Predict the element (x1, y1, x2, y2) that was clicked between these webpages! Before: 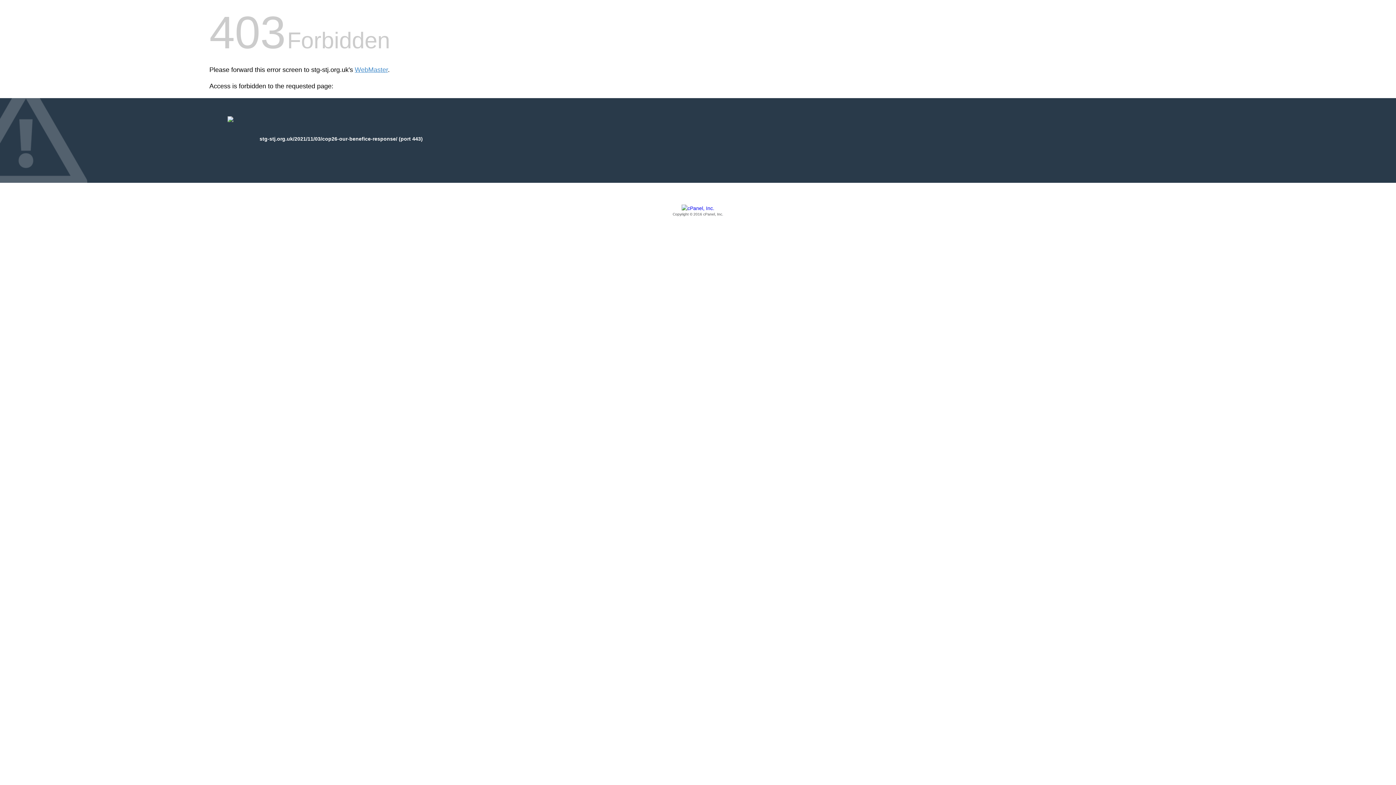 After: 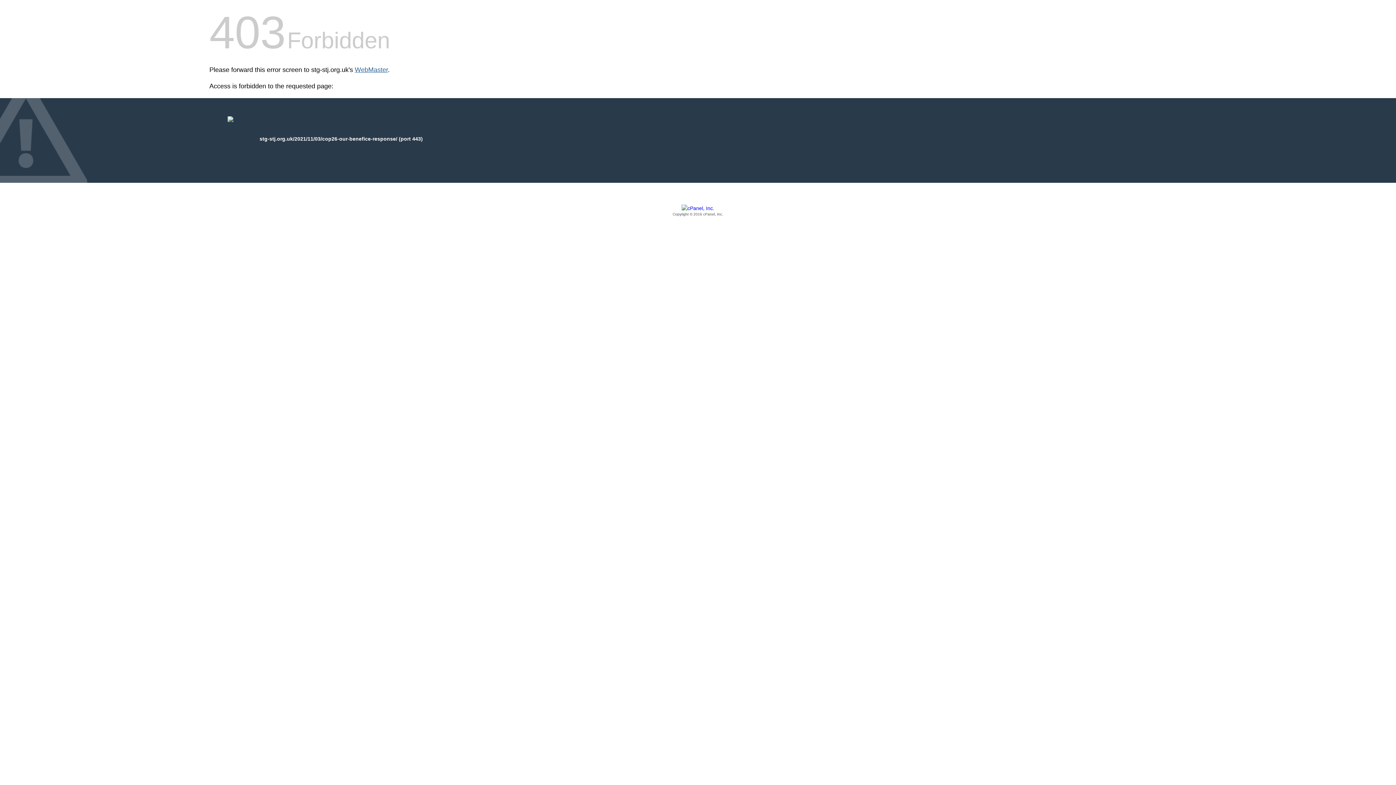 Action: label: WebMaster bbox: (354, 66, 388, 73)